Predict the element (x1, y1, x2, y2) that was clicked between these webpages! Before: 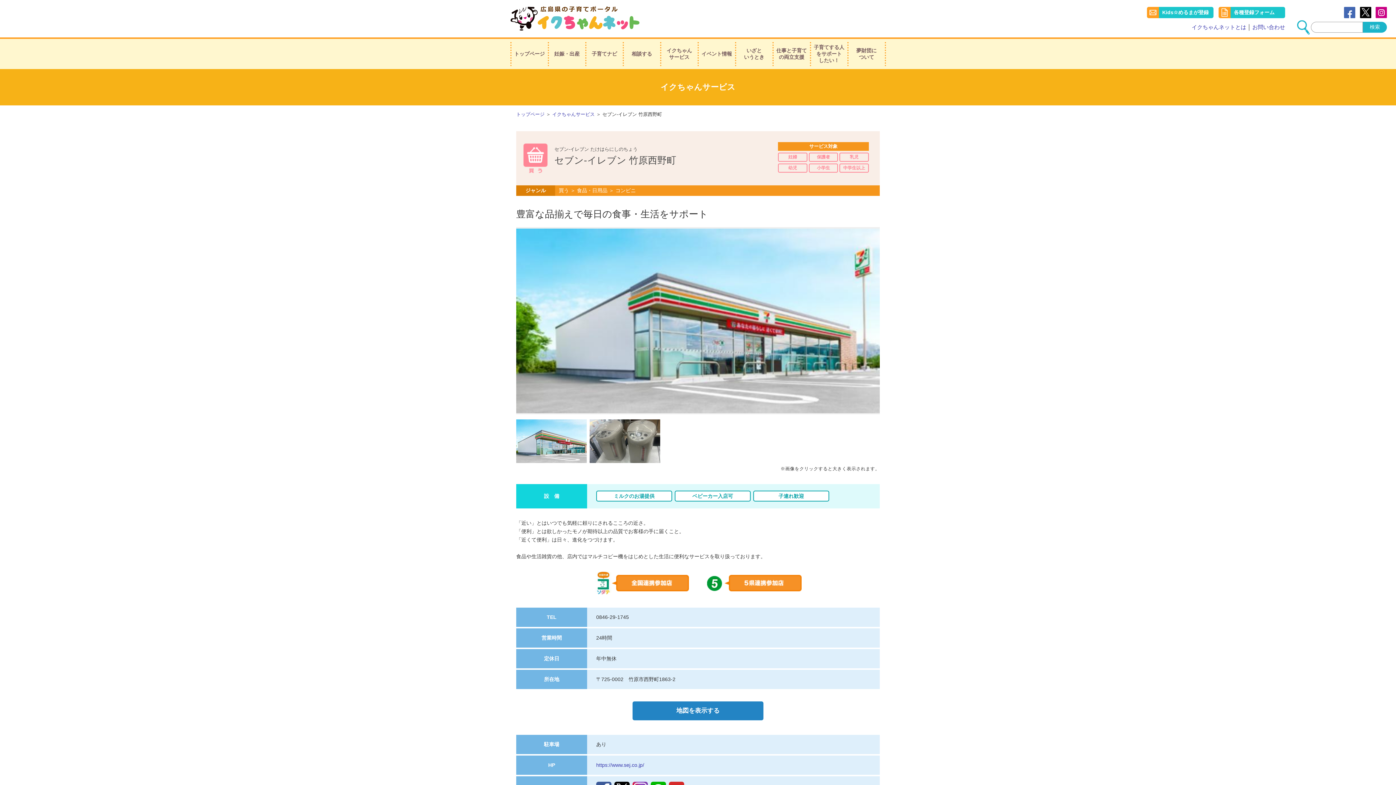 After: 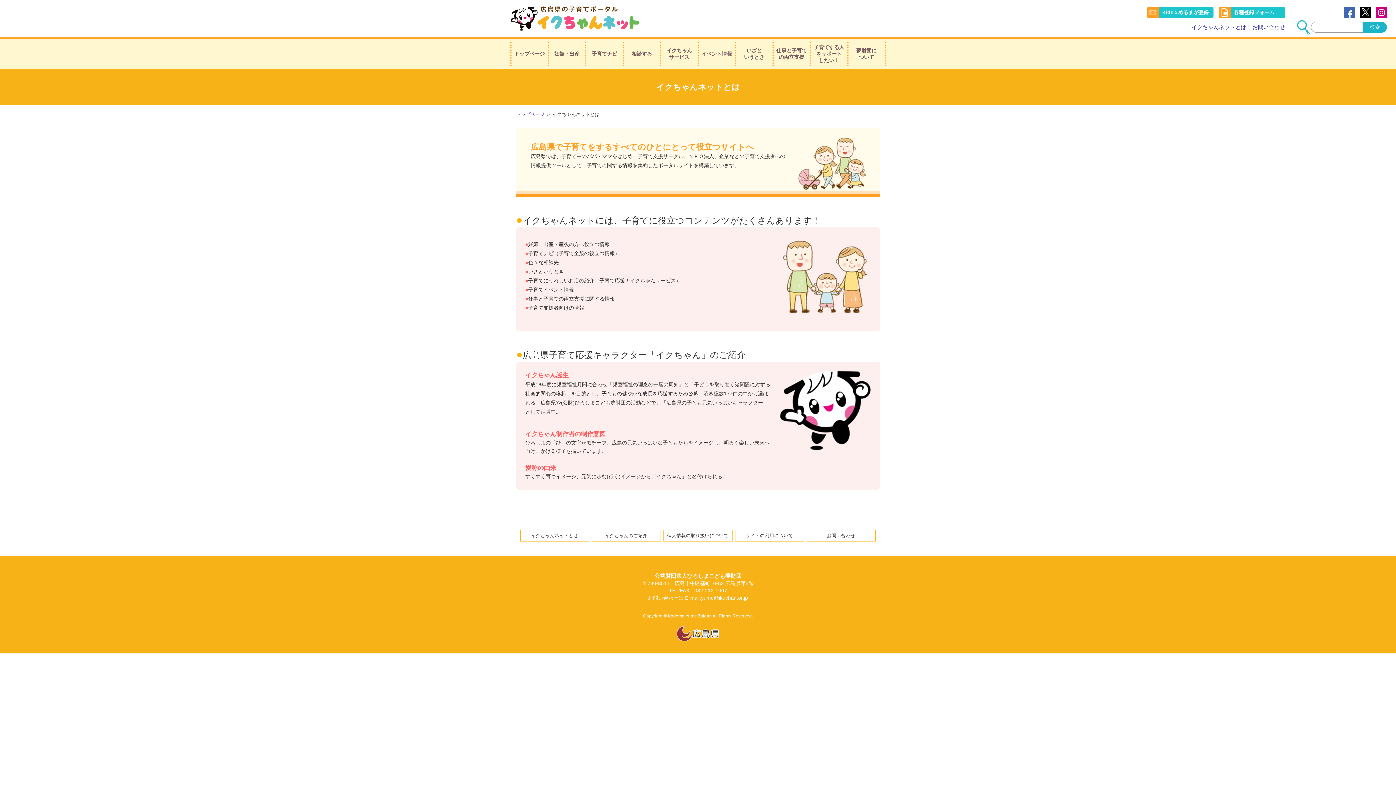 Action: bbox: (1192, 24, 1246, 30) label: イクちゃんネットとは